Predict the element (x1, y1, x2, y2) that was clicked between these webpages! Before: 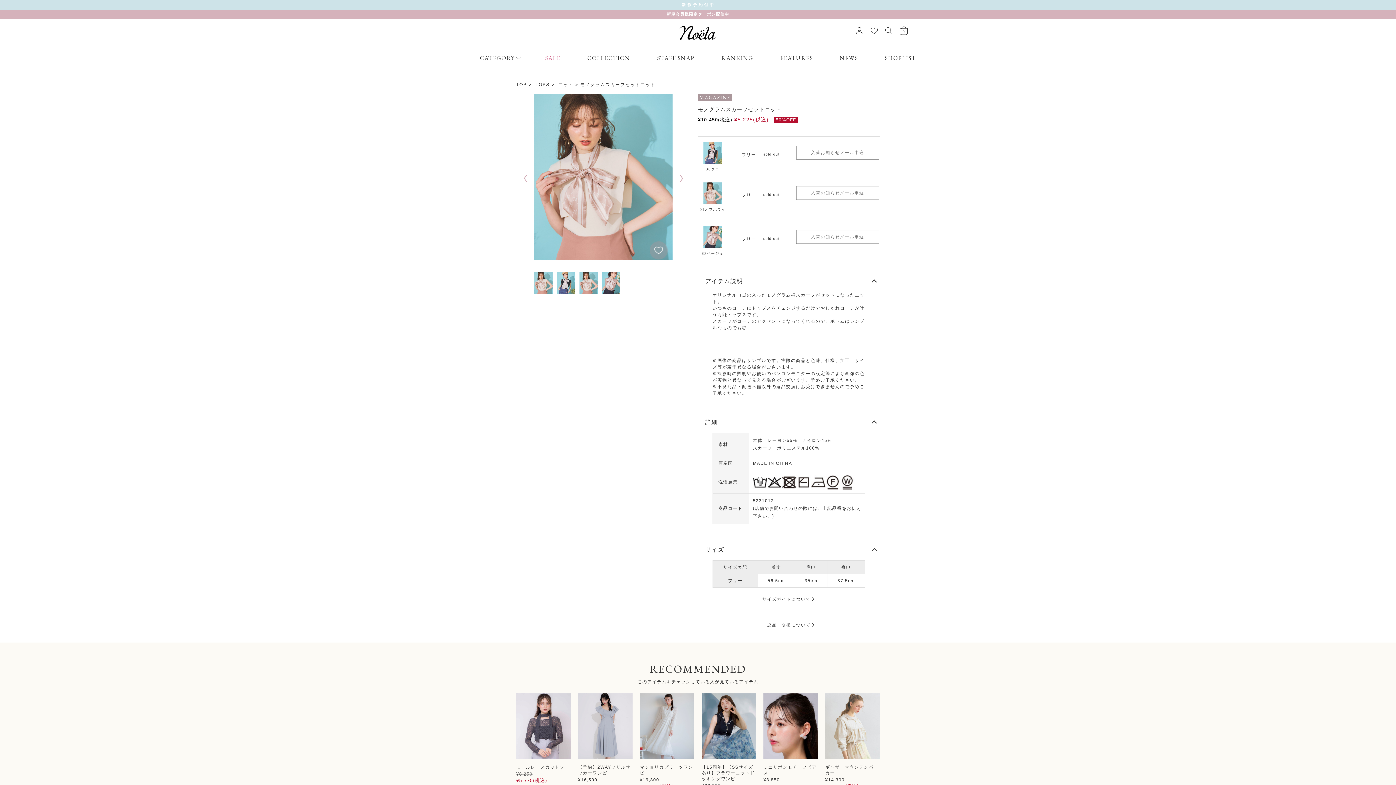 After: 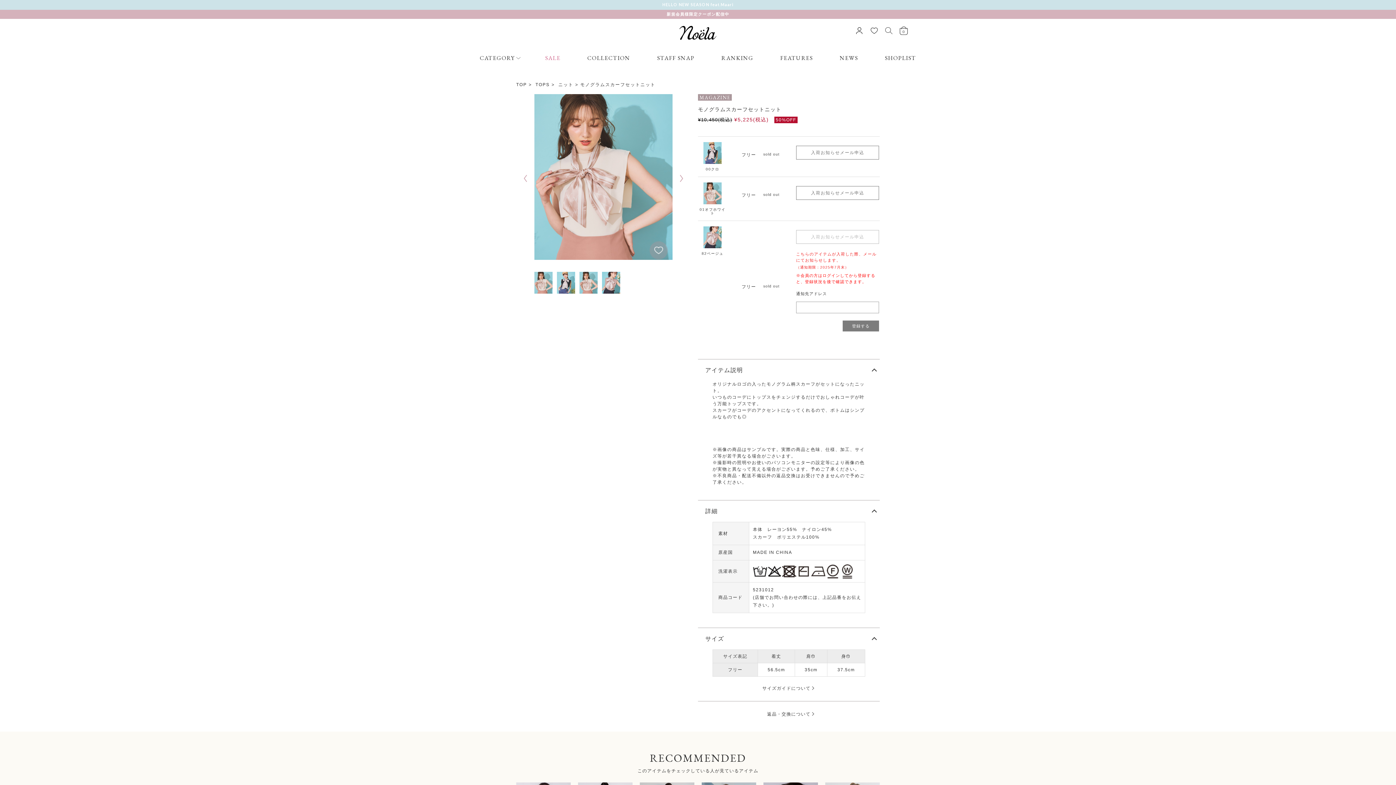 Action: bbox: (796, 230, 879, 244) label: 入荷お知らせメール申込